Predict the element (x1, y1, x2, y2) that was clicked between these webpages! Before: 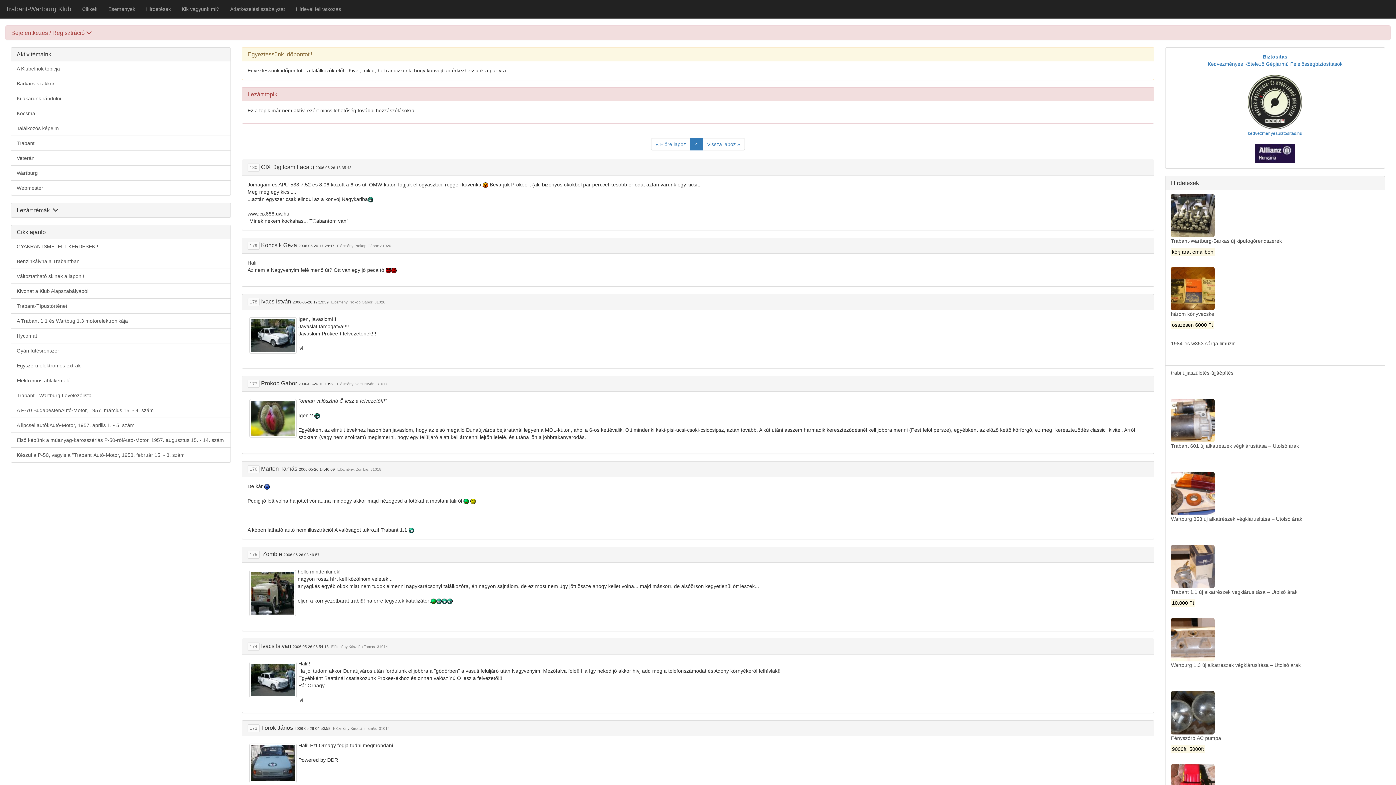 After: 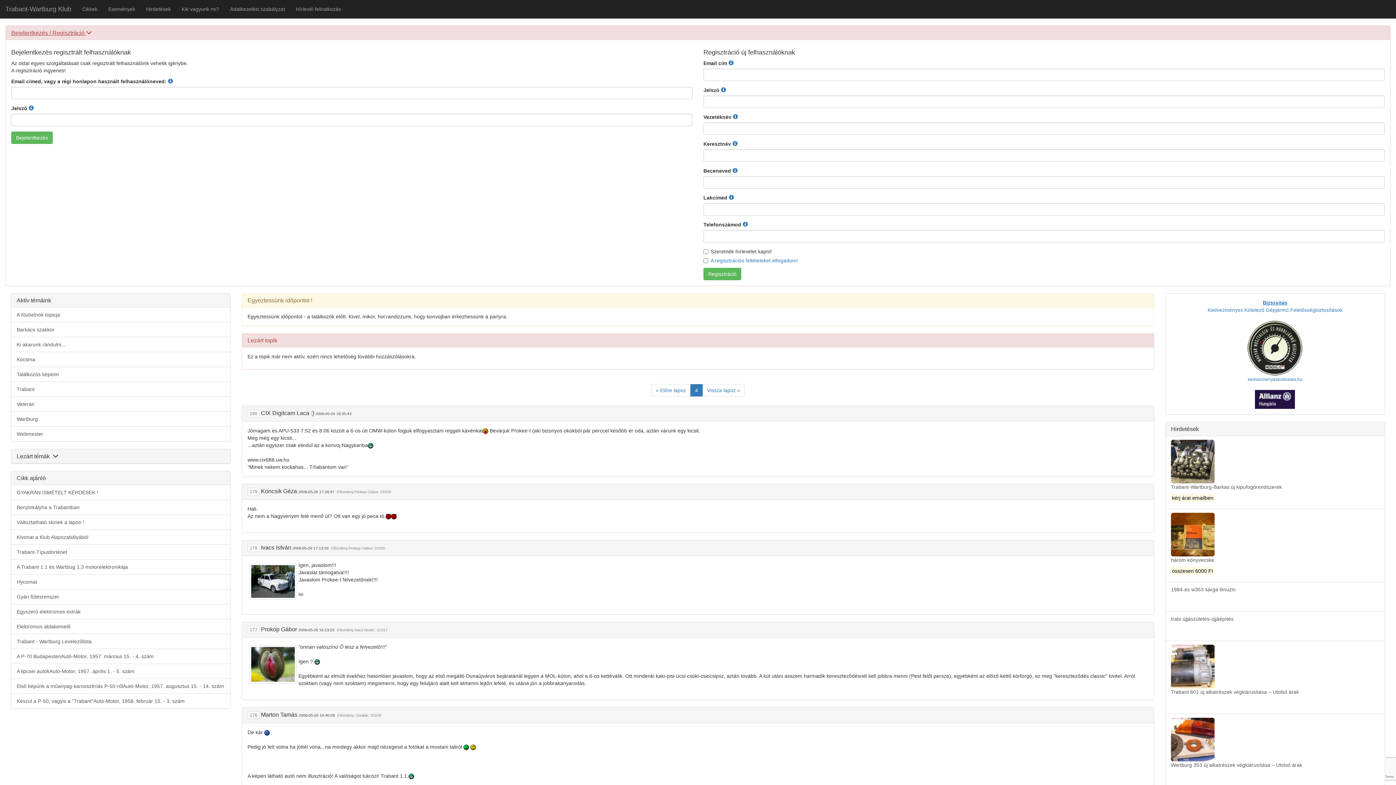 Action: label: Bejelentkezés / Regisztráció  bbox: (11, 29, 92, 36)